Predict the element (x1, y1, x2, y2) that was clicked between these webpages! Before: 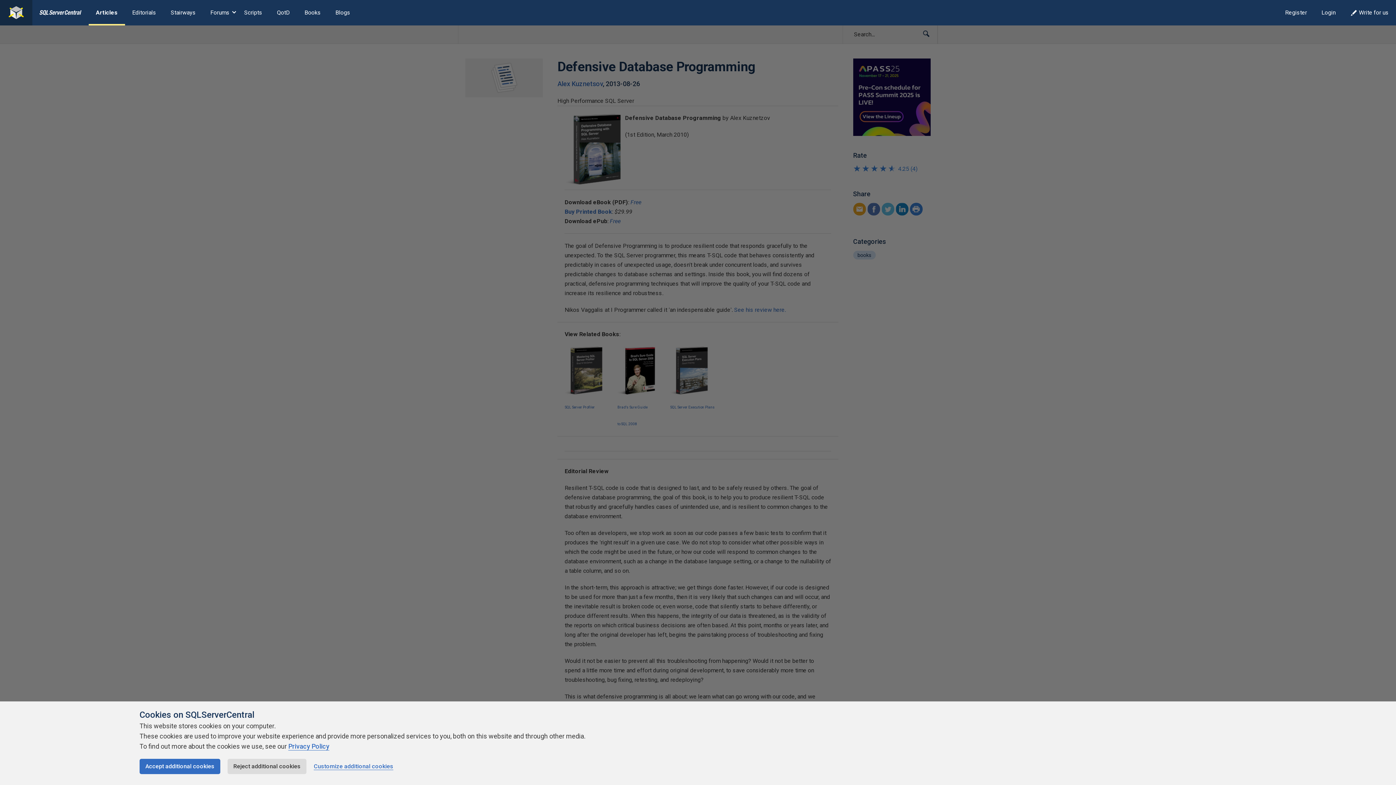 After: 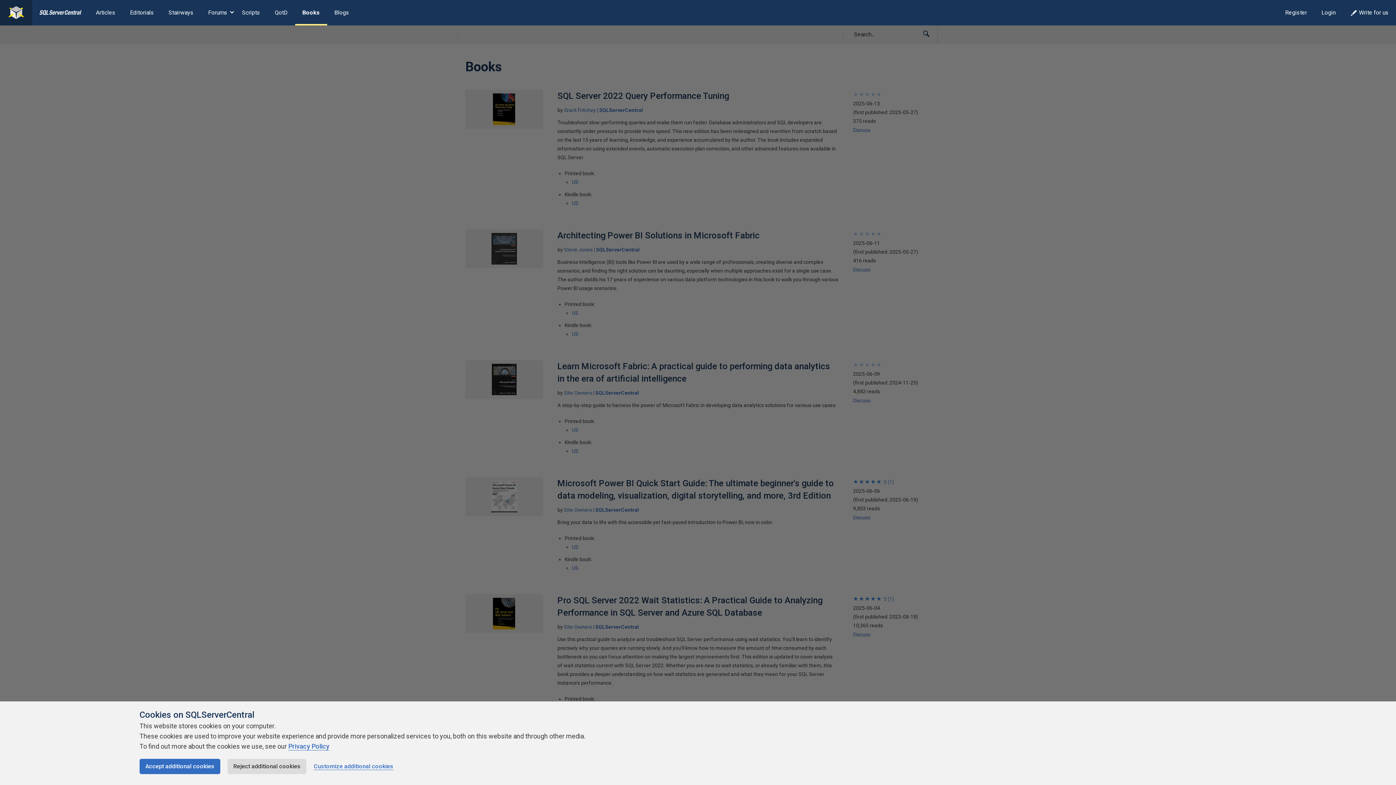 Action: bbox: (297, 0, 328, 25) label: Books